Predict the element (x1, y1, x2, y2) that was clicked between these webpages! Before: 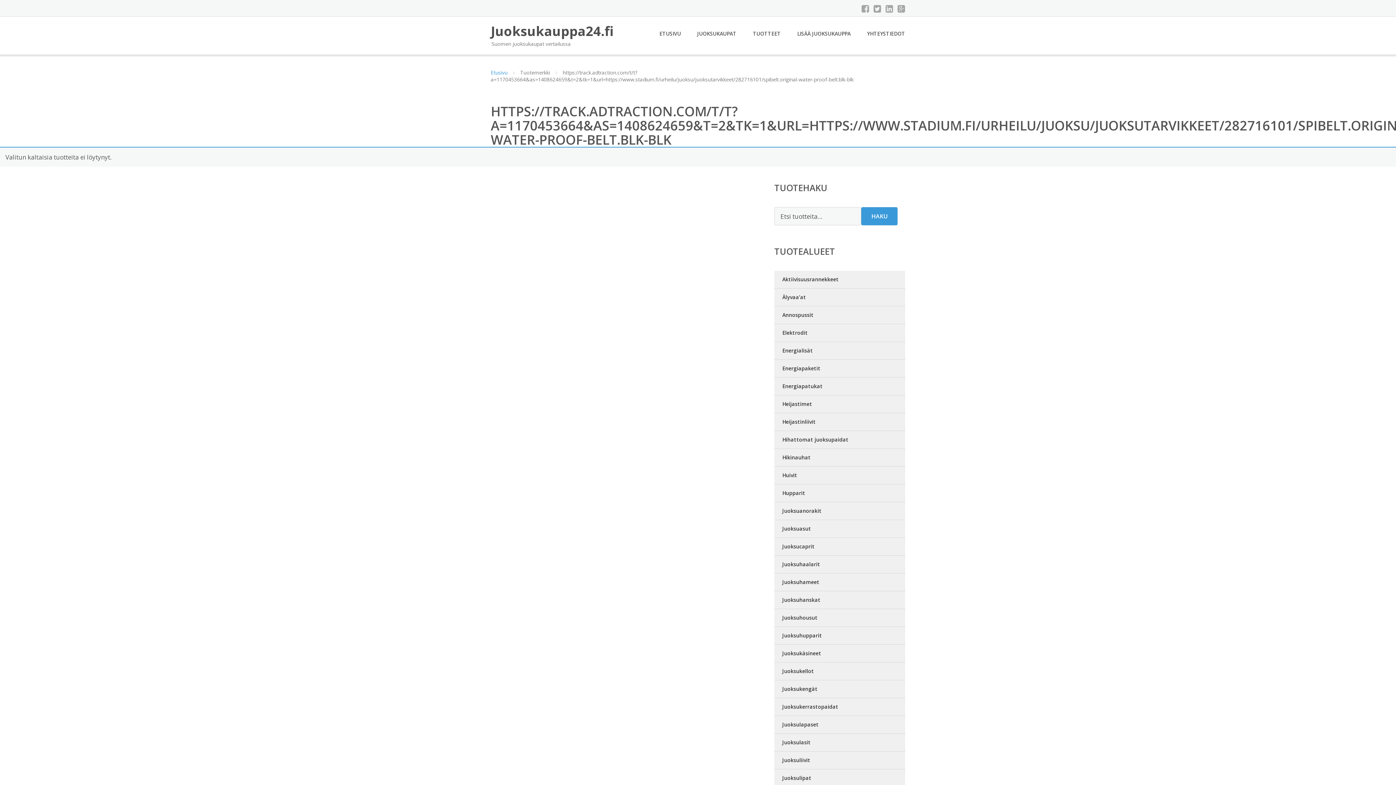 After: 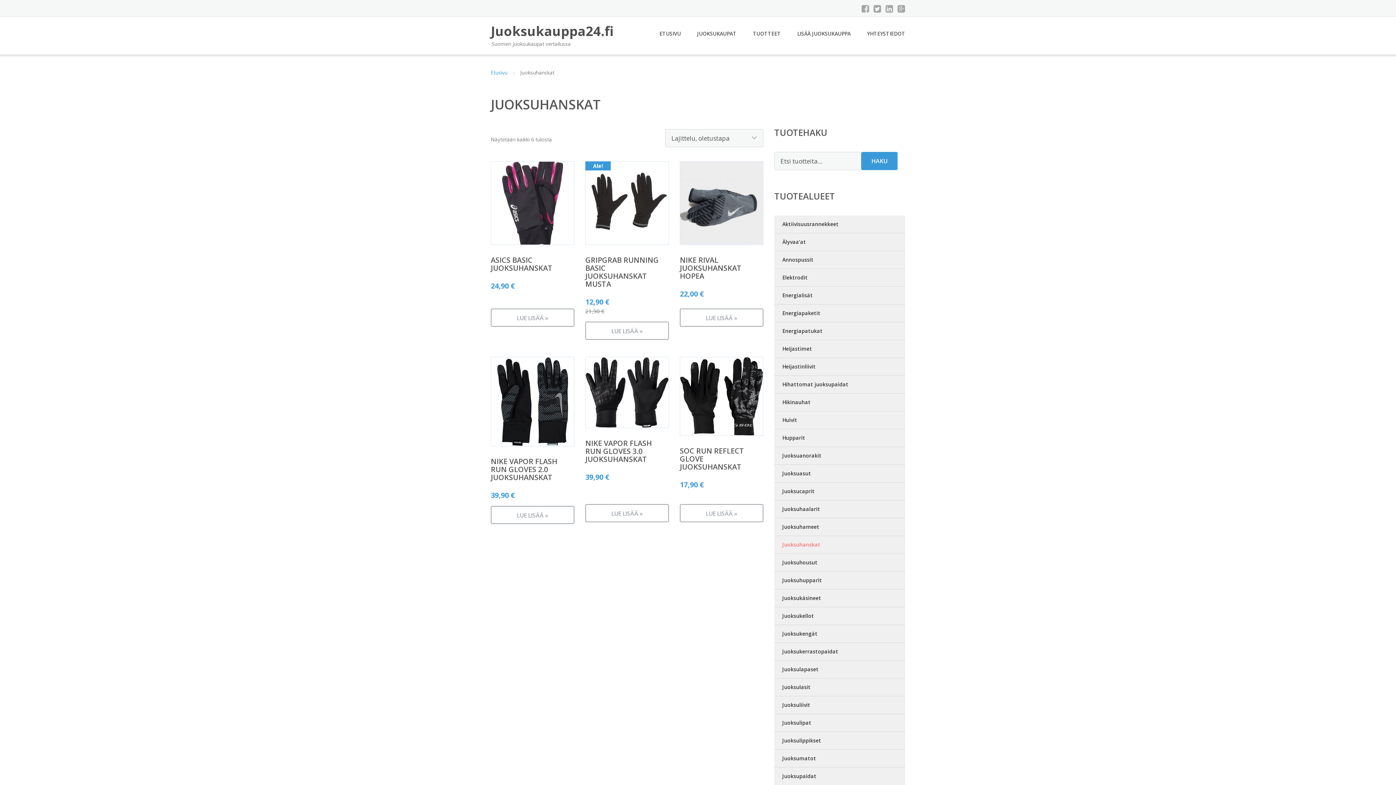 Action: label: Juoksuhanskat bbox: (774, 591, 905, 609)